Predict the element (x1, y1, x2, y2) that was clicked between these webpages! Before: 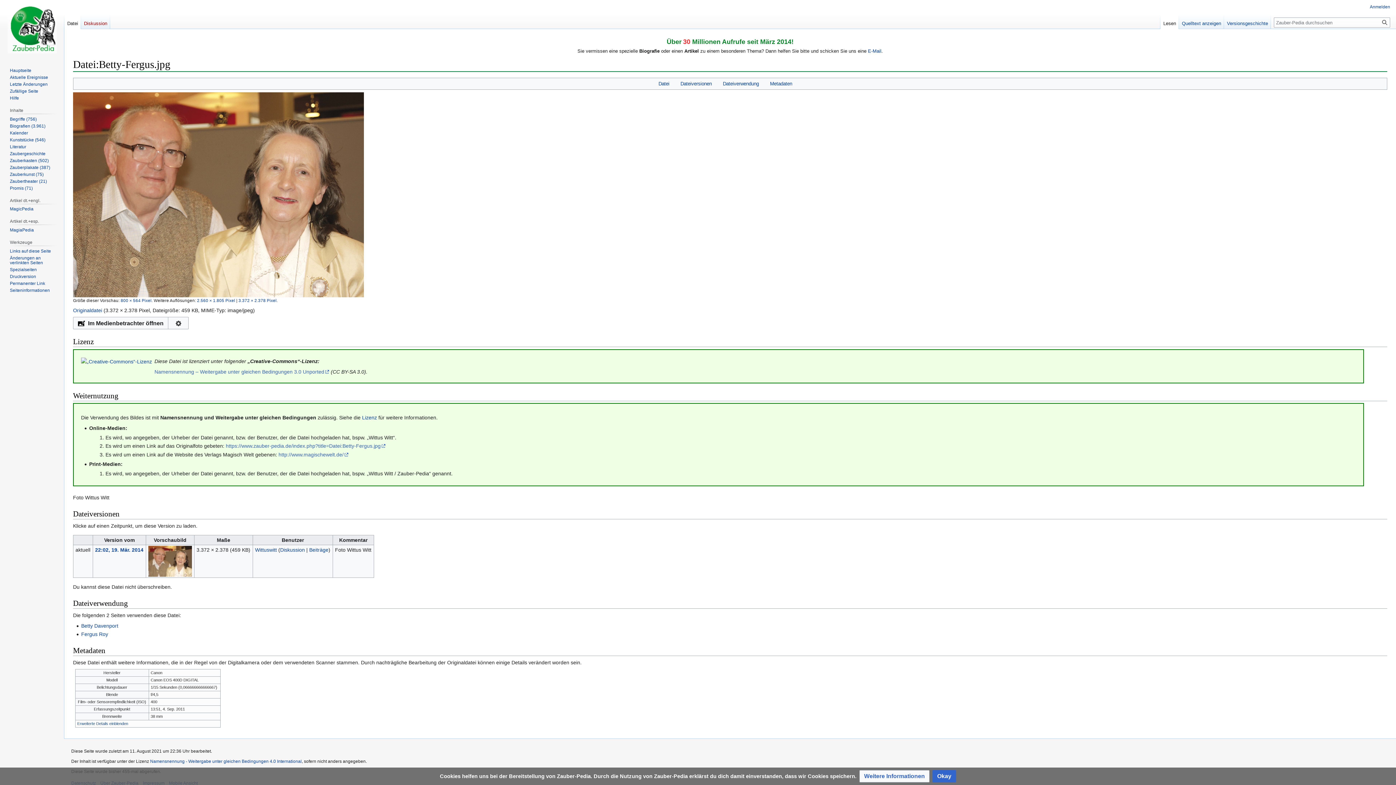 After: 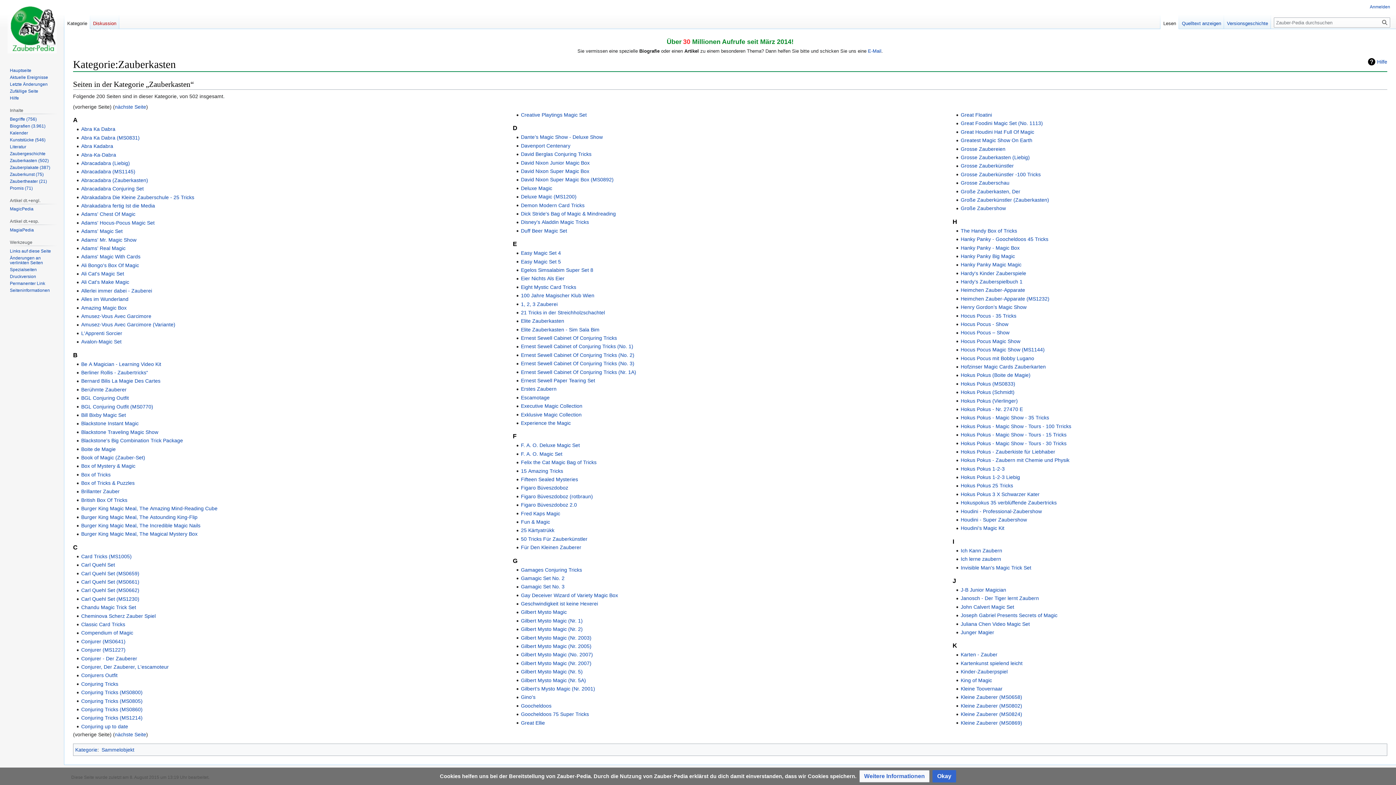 Action: label: Zauberkasten (502) bbox: (9, 158, 48, 163)